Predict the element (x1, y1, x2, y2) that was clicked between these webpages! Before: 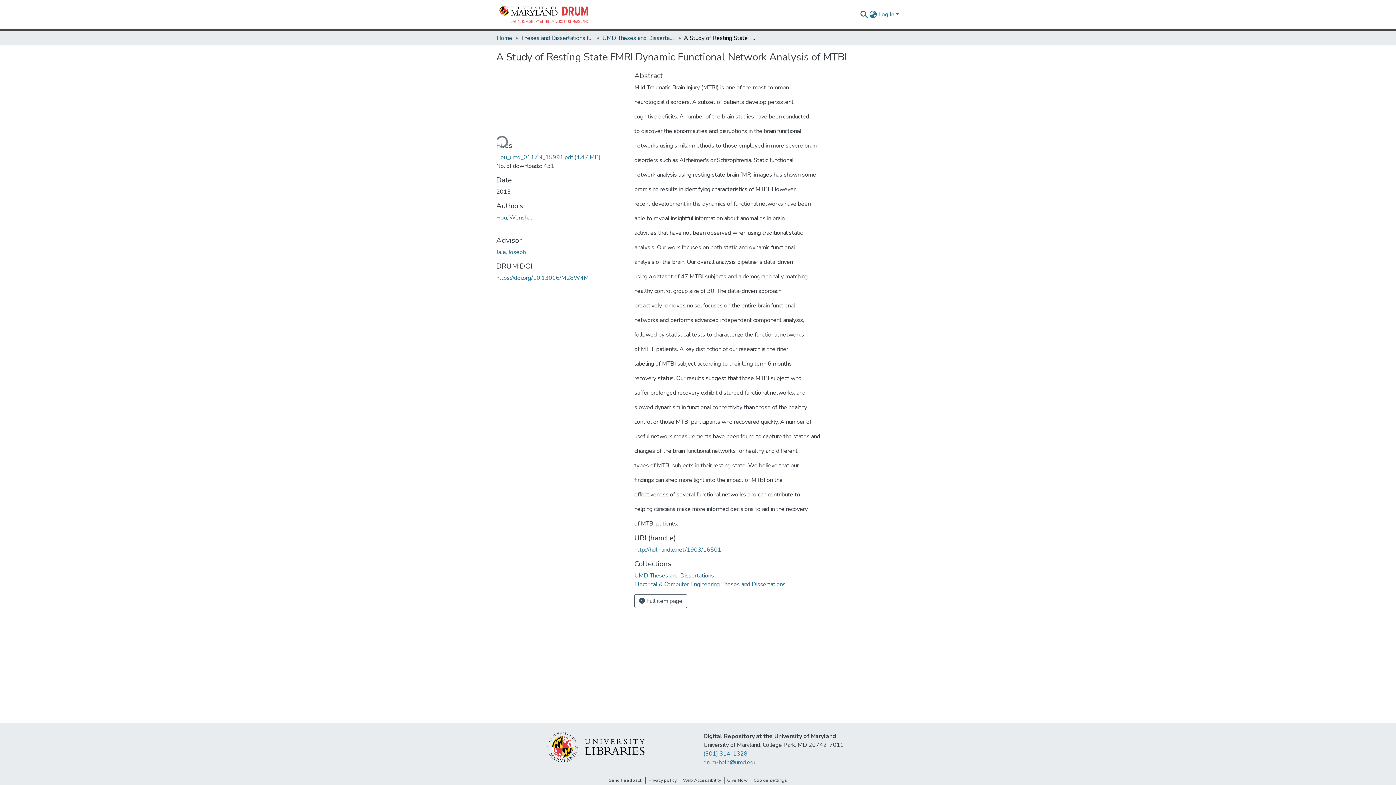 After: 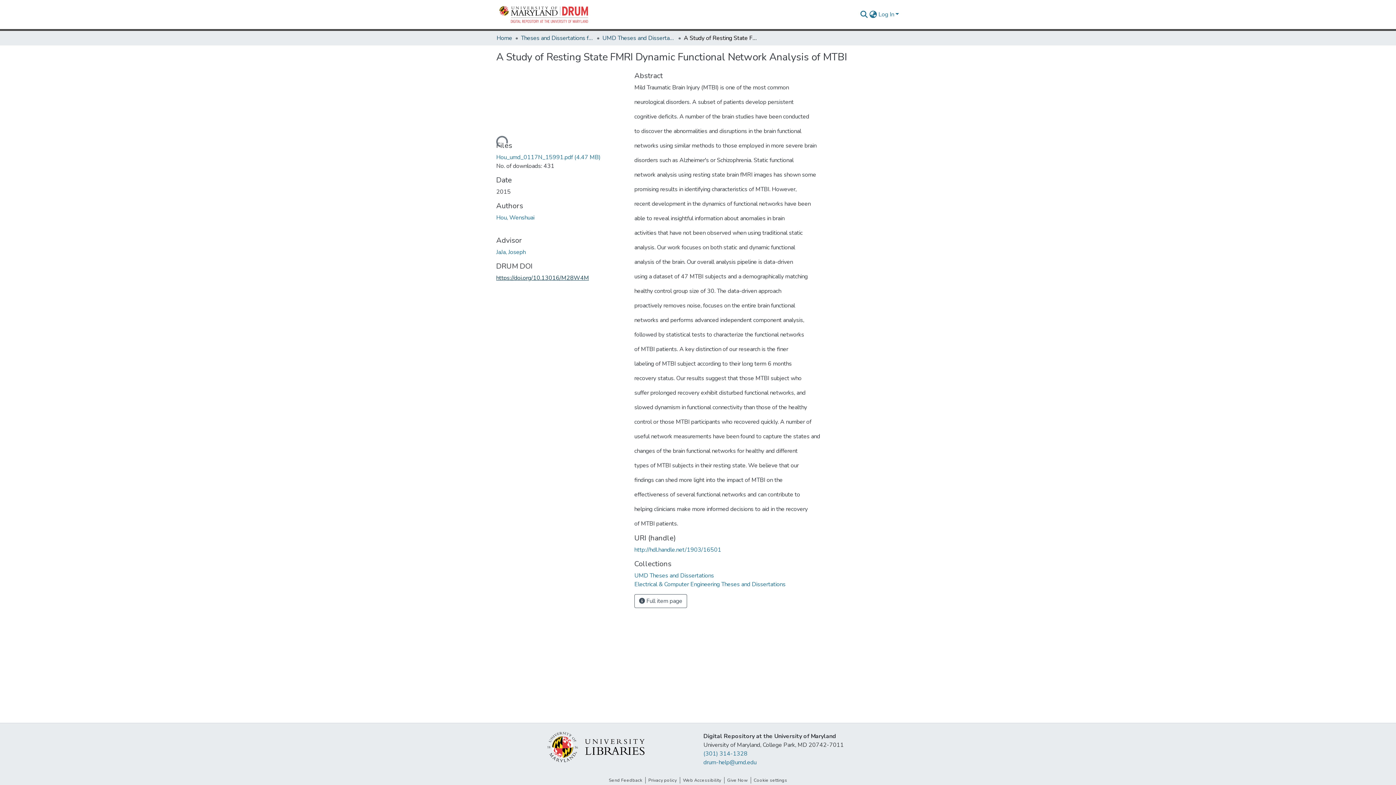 Action: bbox: (496, 274, 589, 282) label: https://doi.org/10.13016/M28W4M